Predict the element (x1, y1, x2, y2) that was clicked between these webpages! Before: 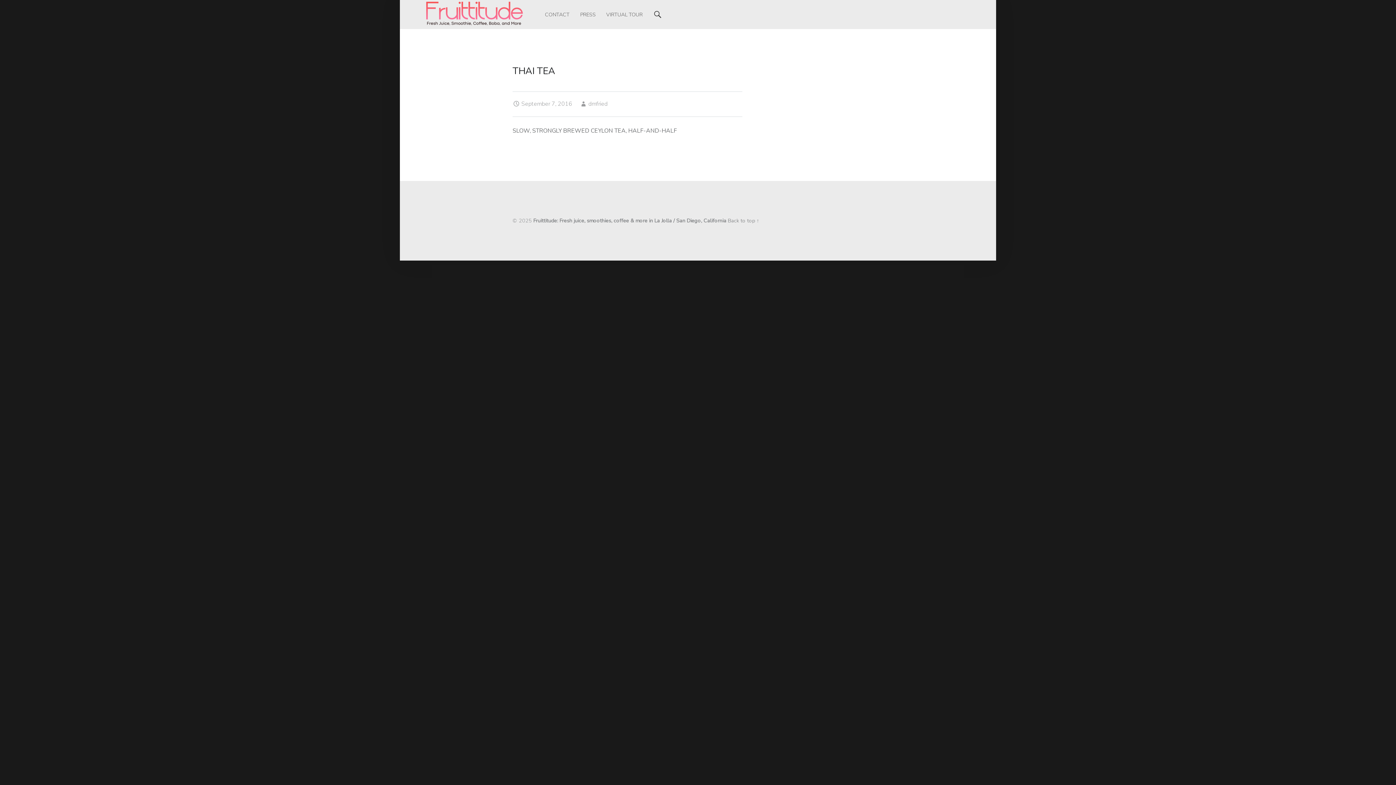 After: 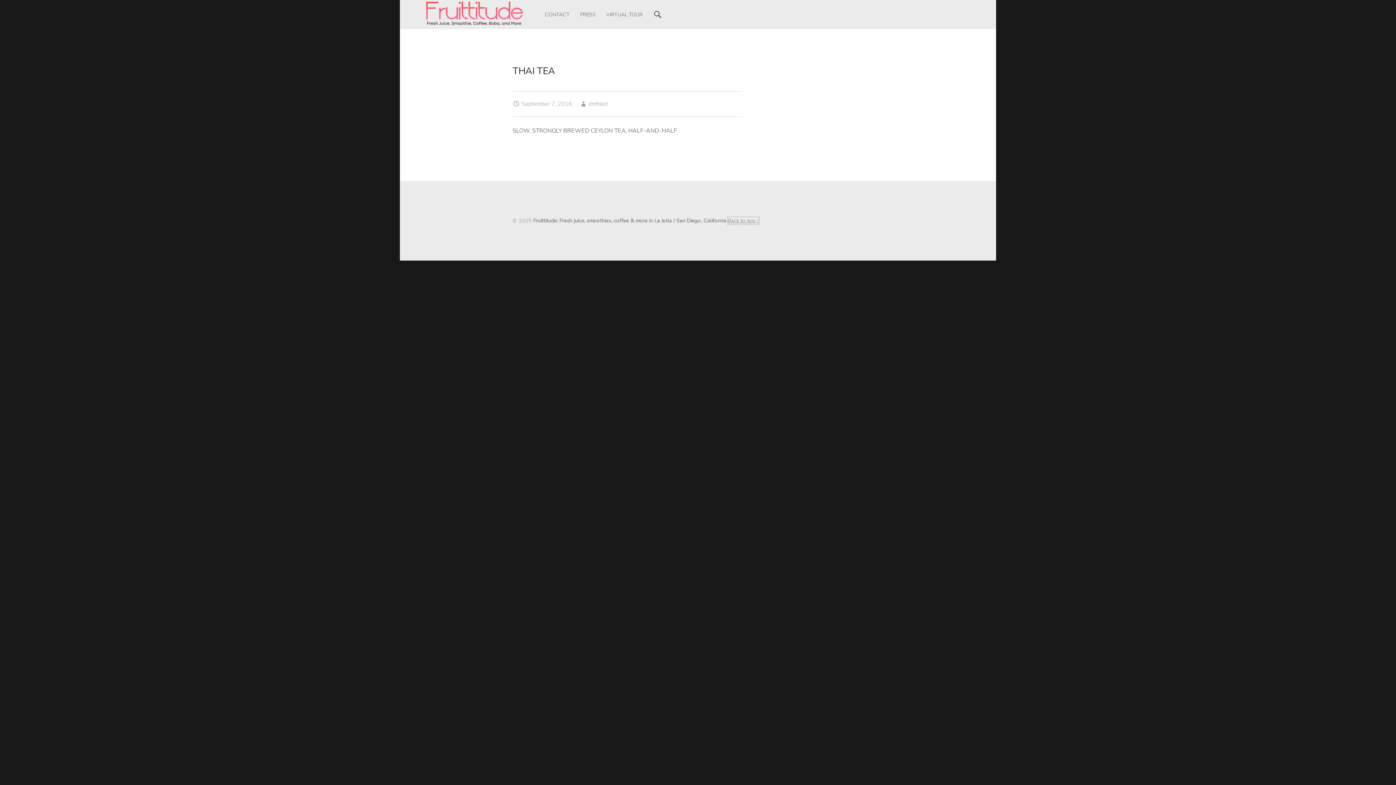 Action: bbox: (728, 217, 759, 224) label: Back to top ↑